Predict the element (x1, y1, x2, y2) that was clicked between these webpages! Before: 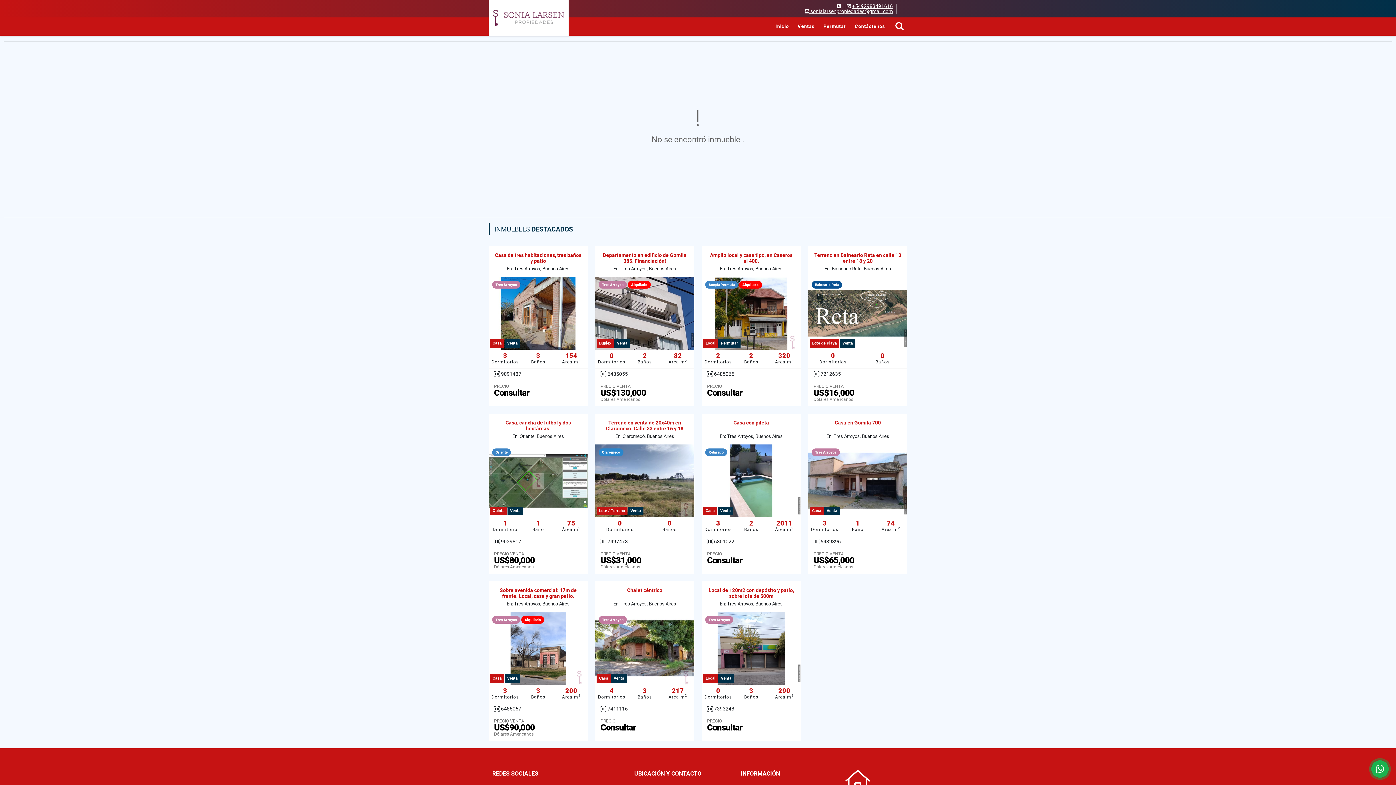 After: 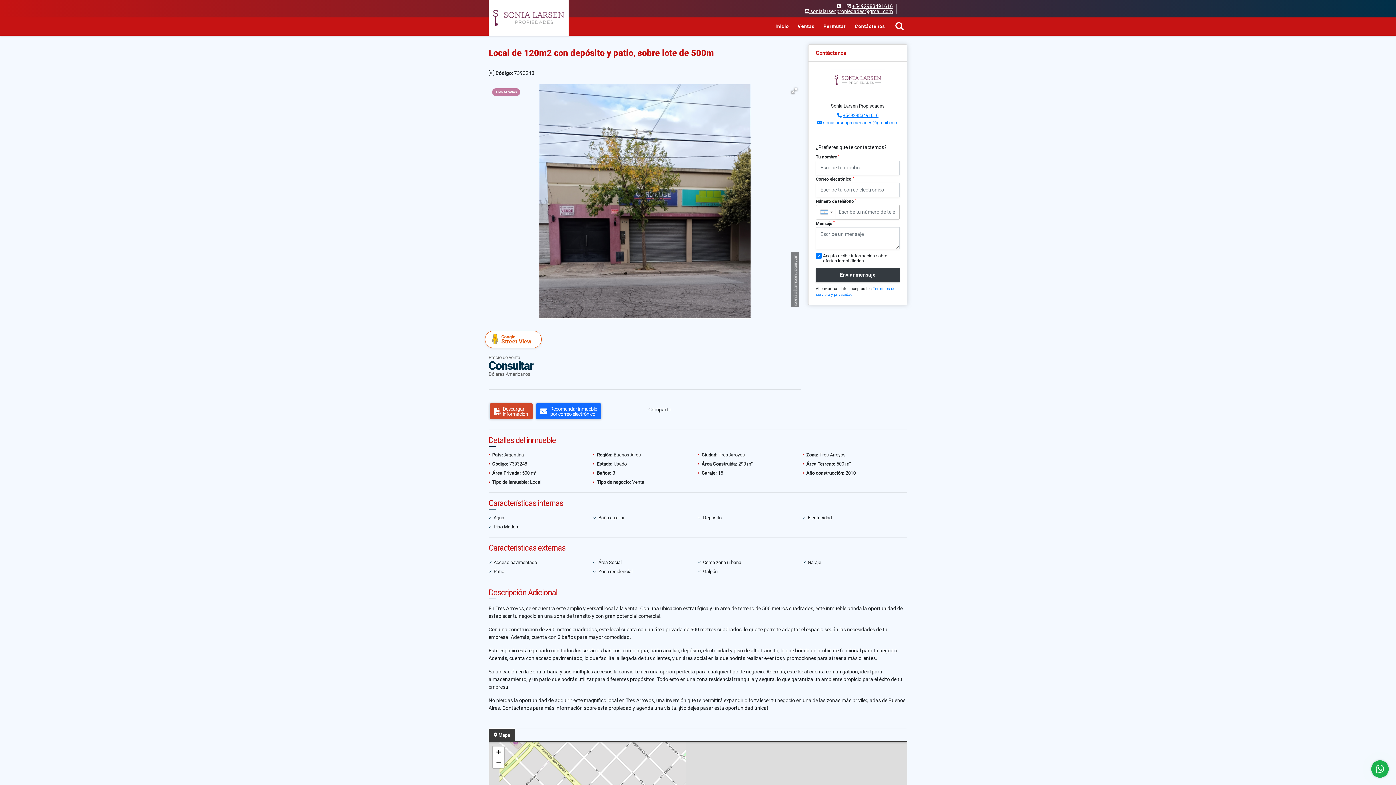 Action: bbox: (701, 612, 801, 684)